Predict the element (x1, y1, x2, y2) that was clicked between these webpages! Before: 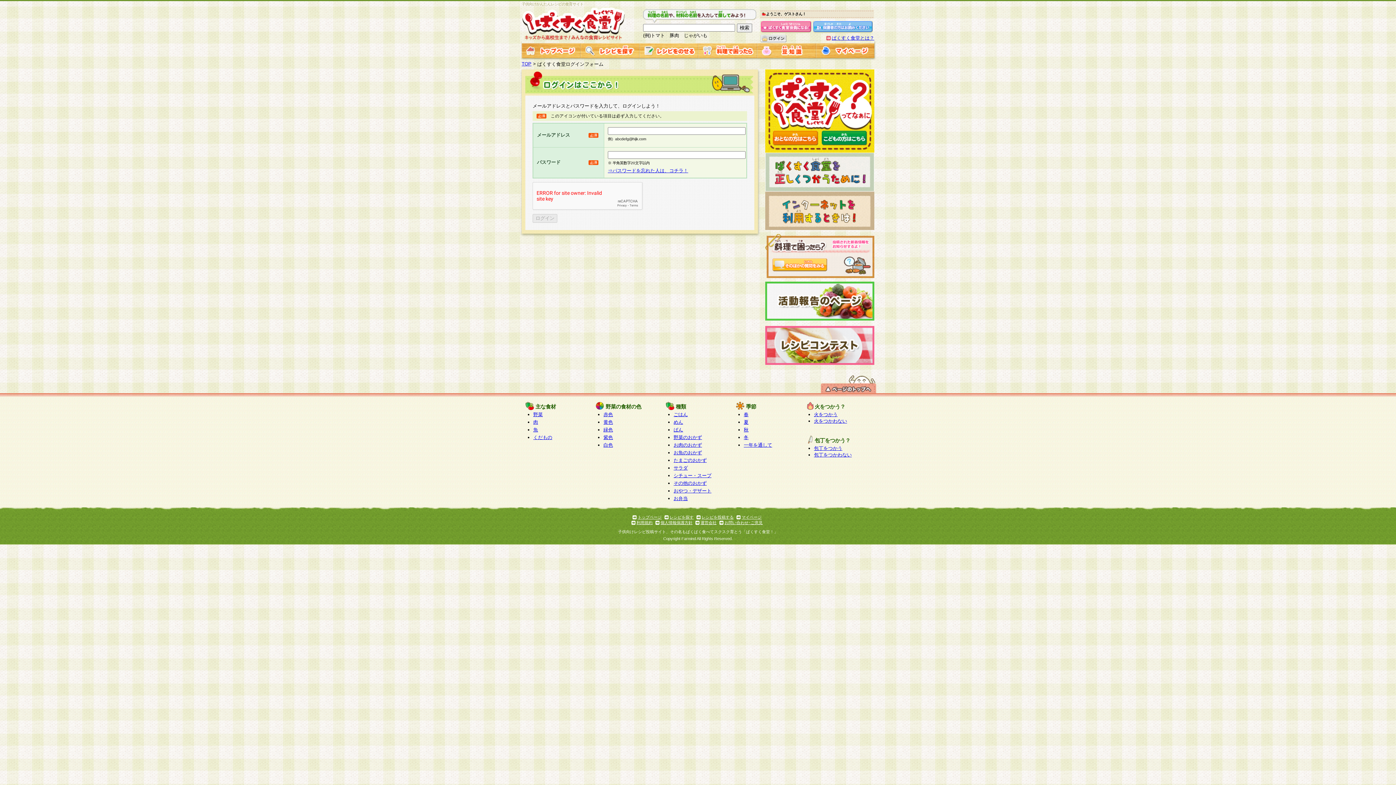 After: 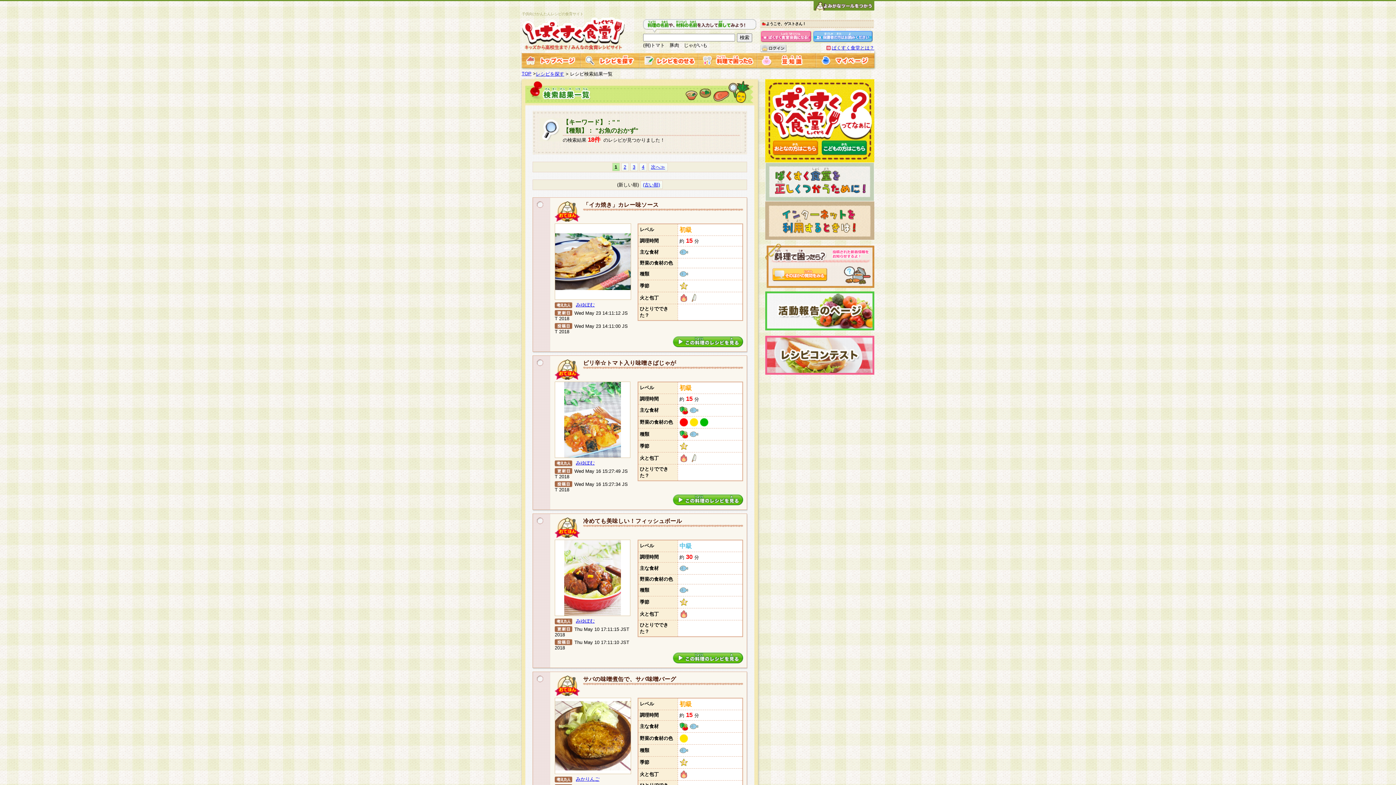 Action: label: お魚のおかず bbox: (673, 450, 702, 455)